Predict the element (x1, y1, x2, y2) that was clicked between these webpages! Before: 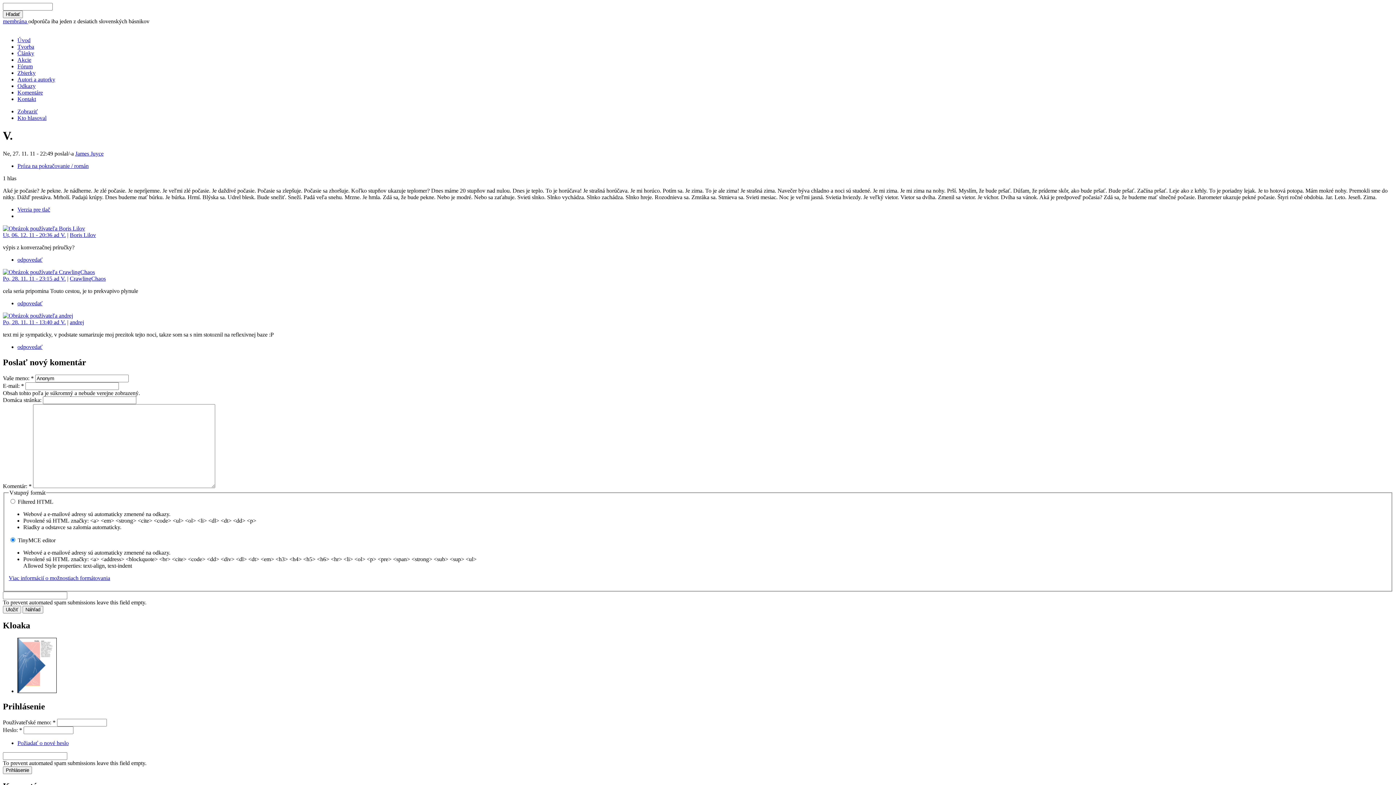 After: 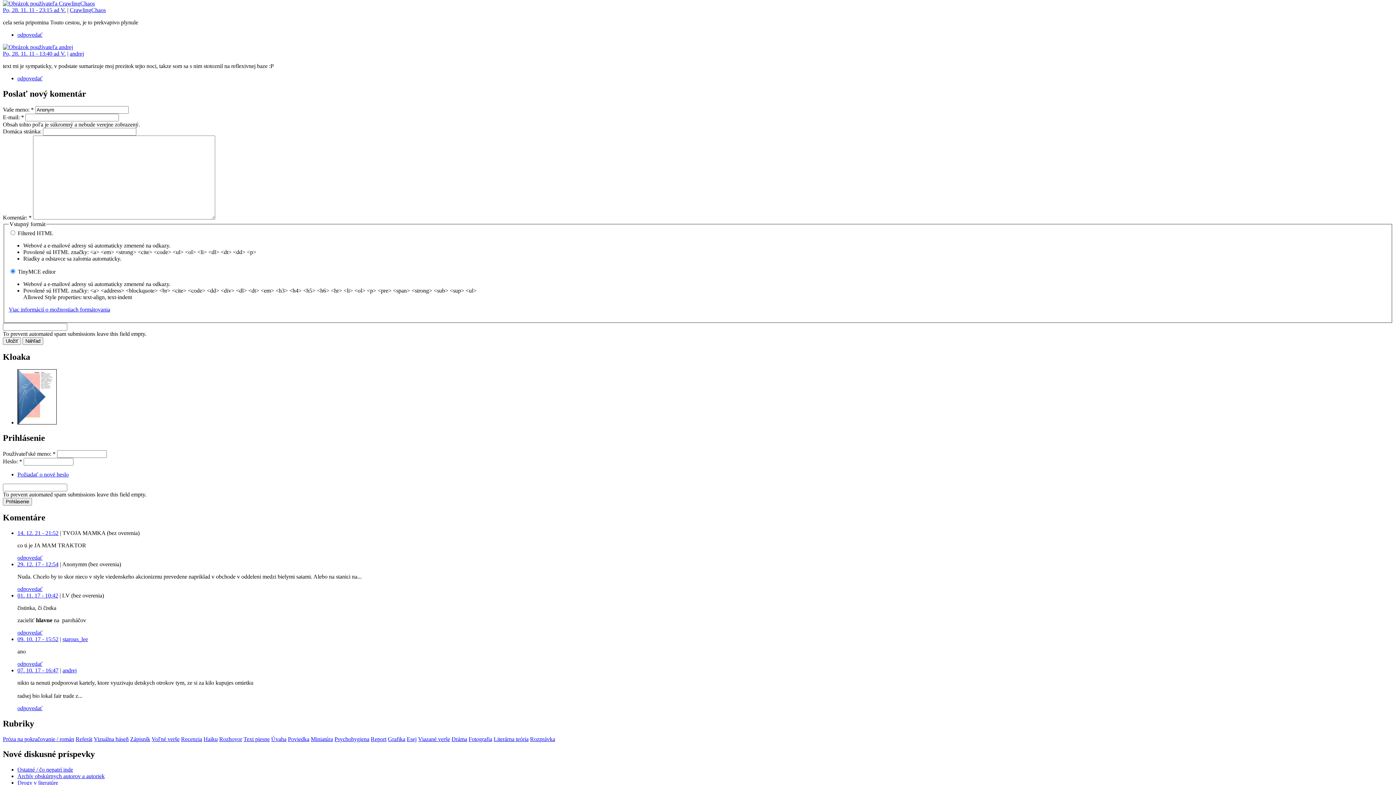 Action: bbox: (2, 275, 65, 281) label: Po, 28. 11. 11 - 23:15 ad V.